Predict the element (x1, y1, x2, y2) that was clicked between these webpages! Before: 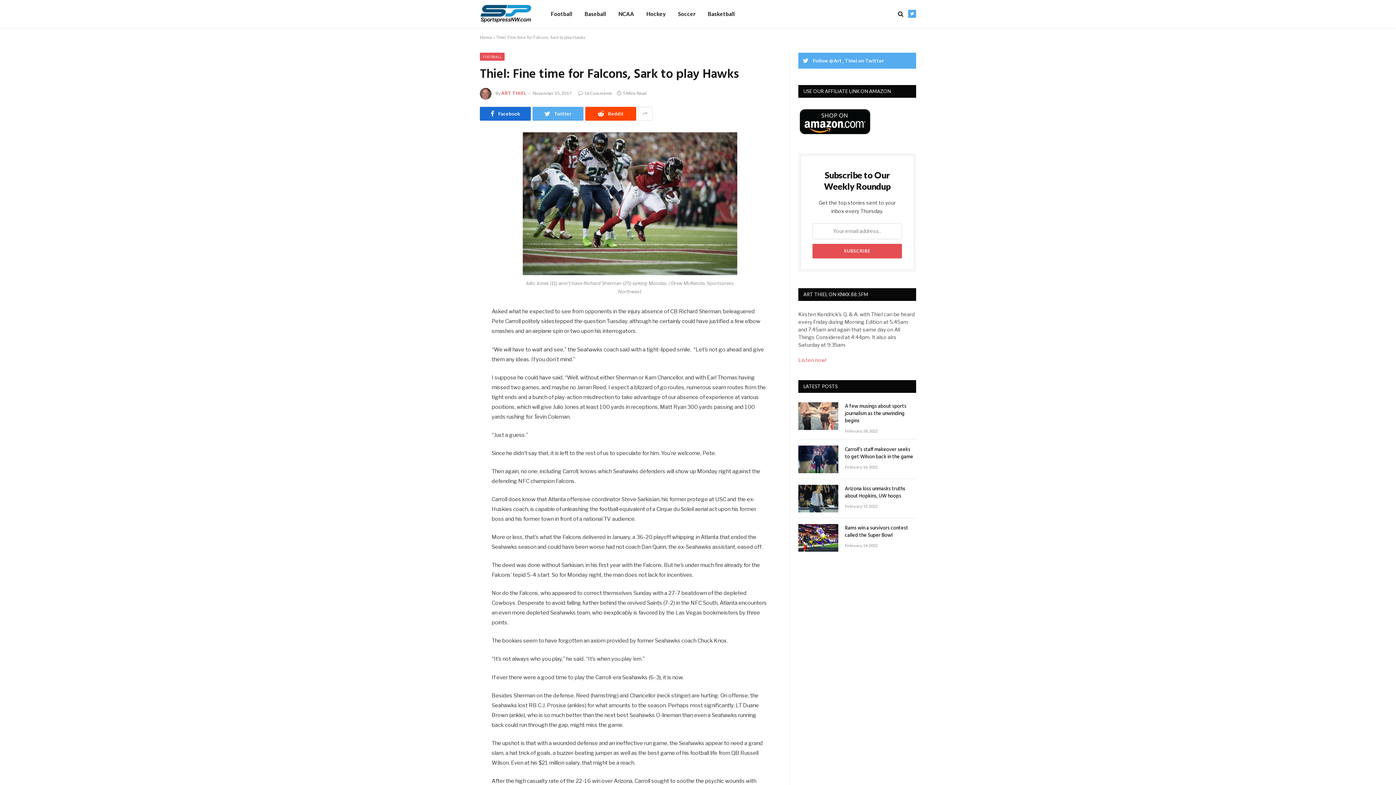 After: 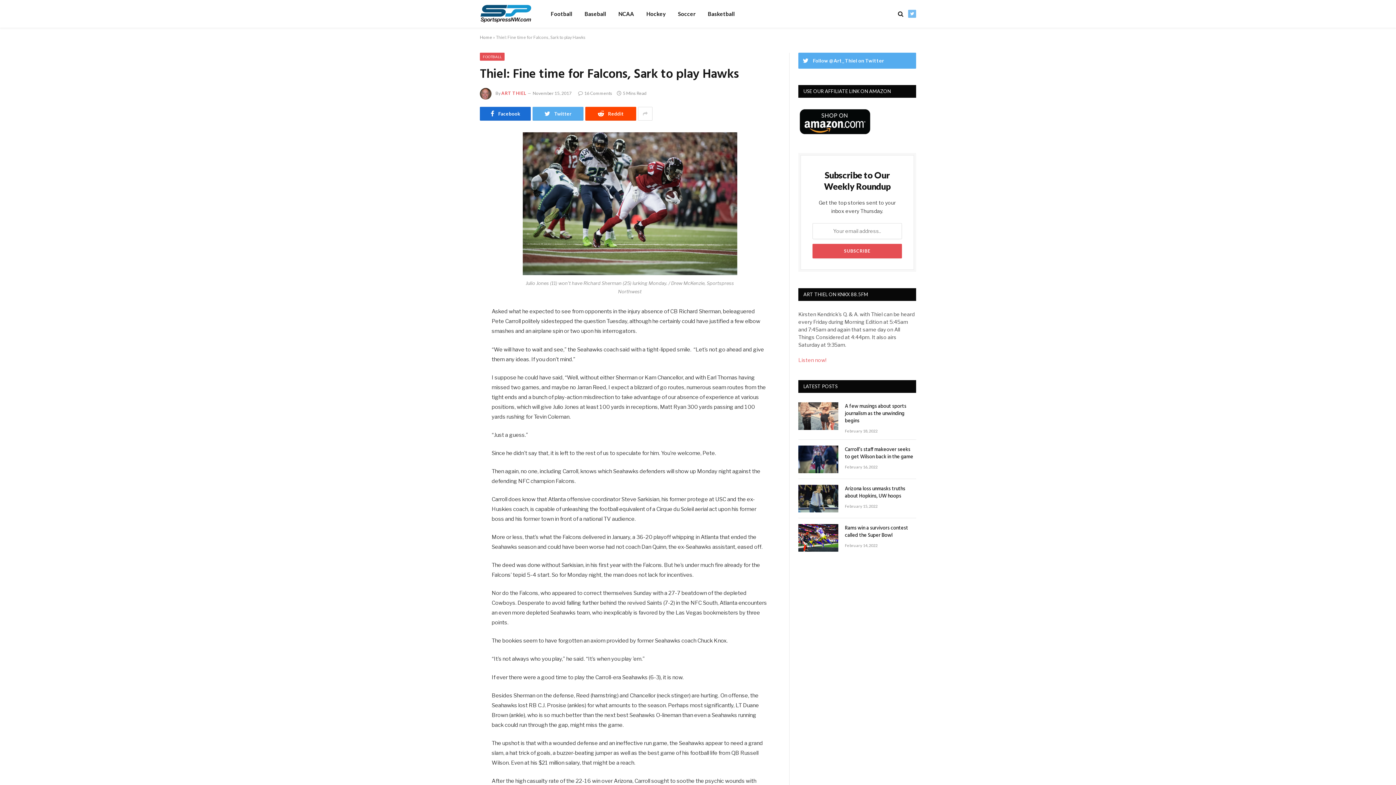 Action: bbox: (908, 9, 916, 17) label: Twitter